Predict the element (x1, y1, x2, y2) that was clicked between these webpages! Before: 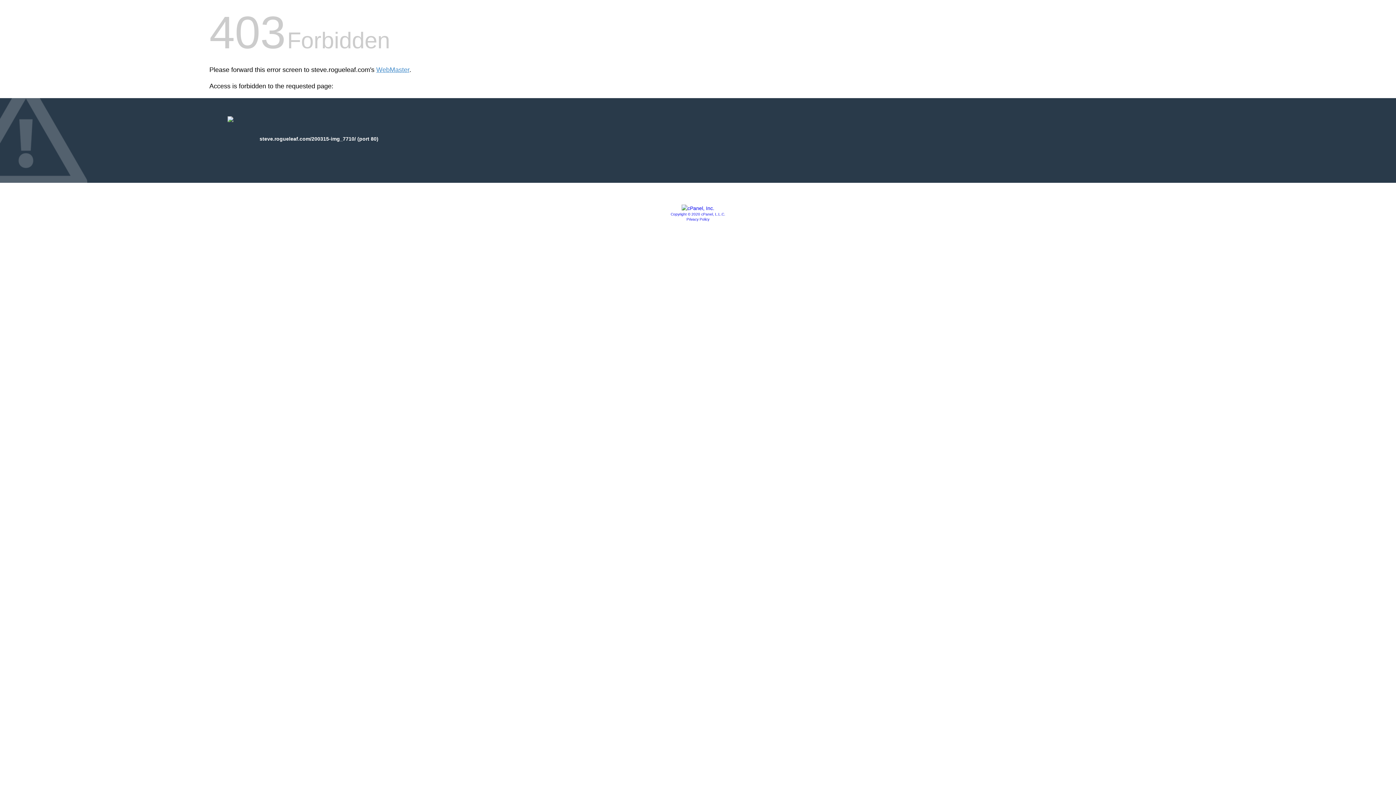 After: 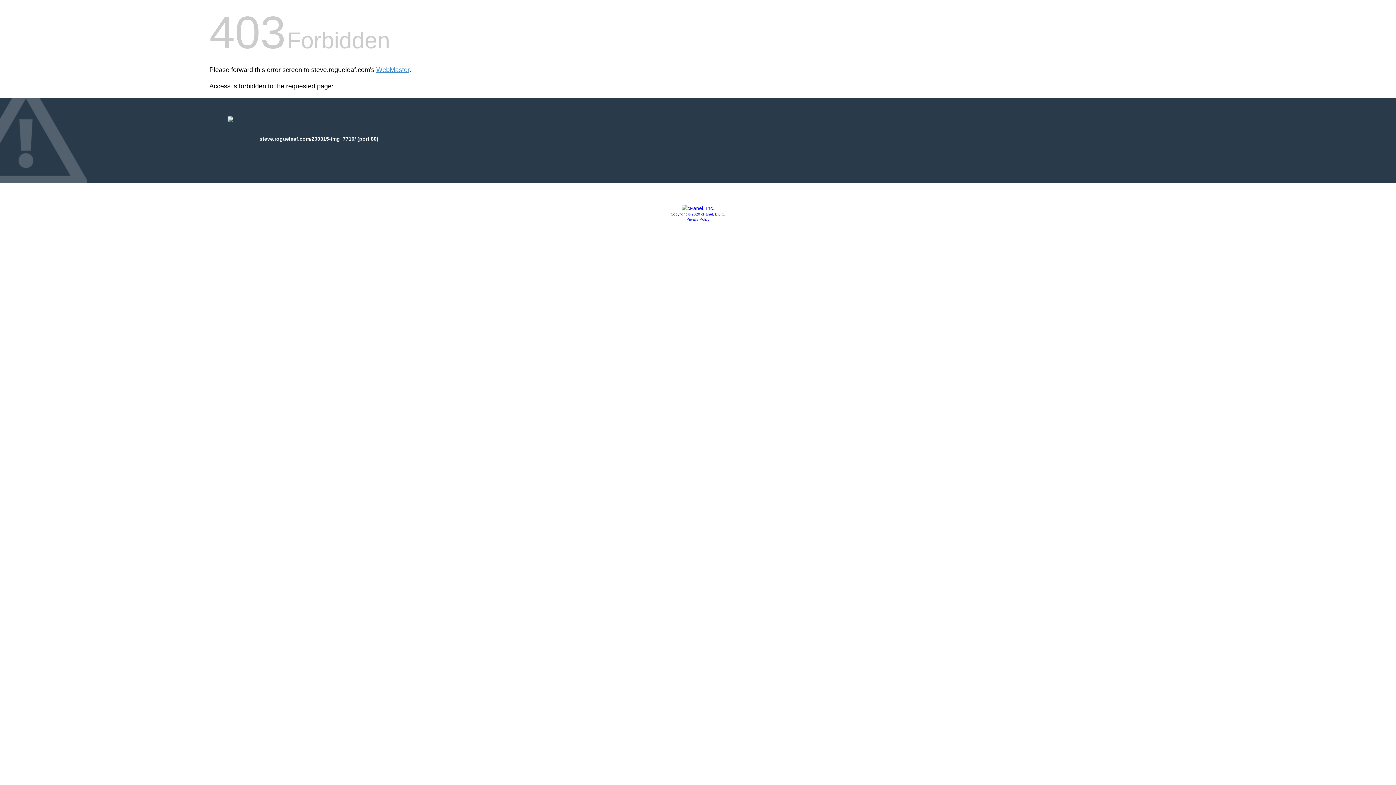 Action: bbox: (681, 205, 714, 211)